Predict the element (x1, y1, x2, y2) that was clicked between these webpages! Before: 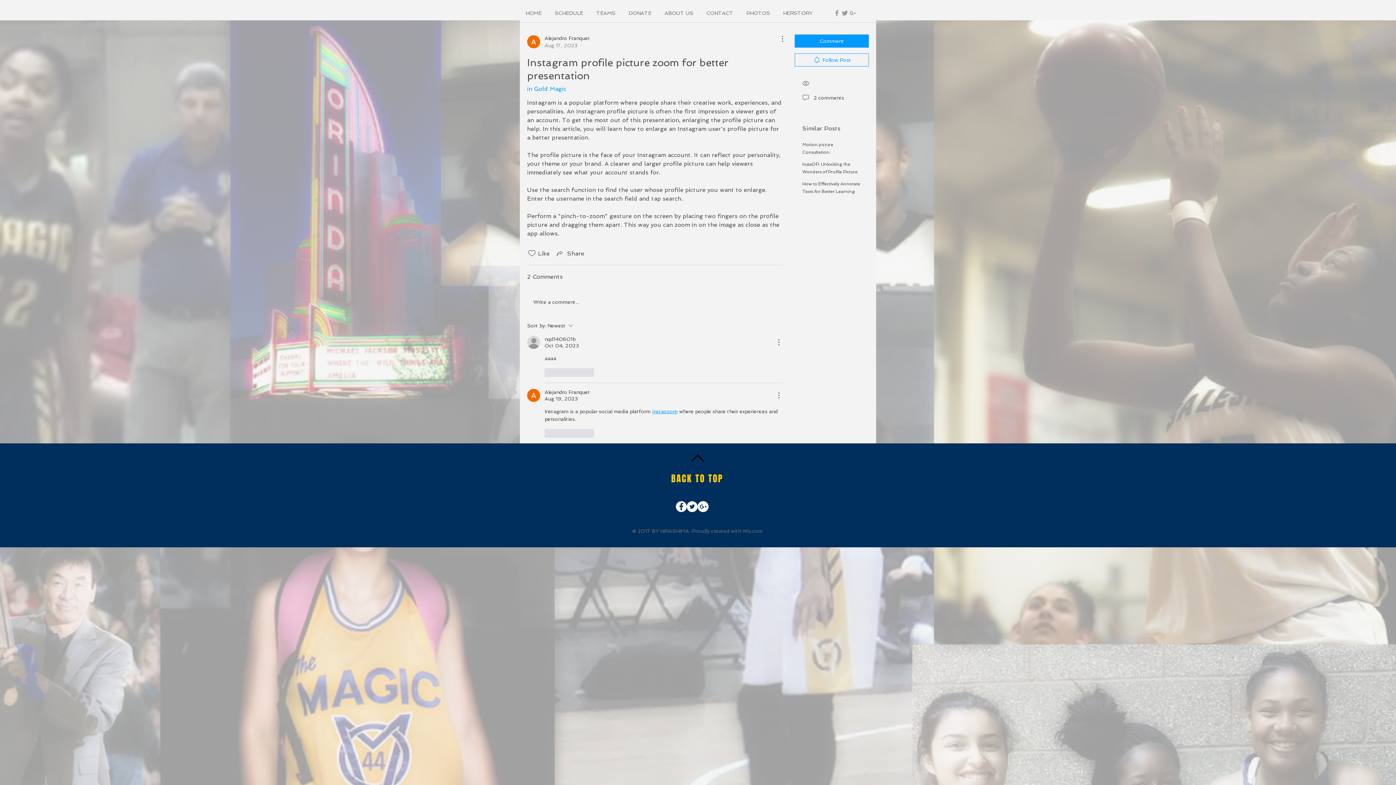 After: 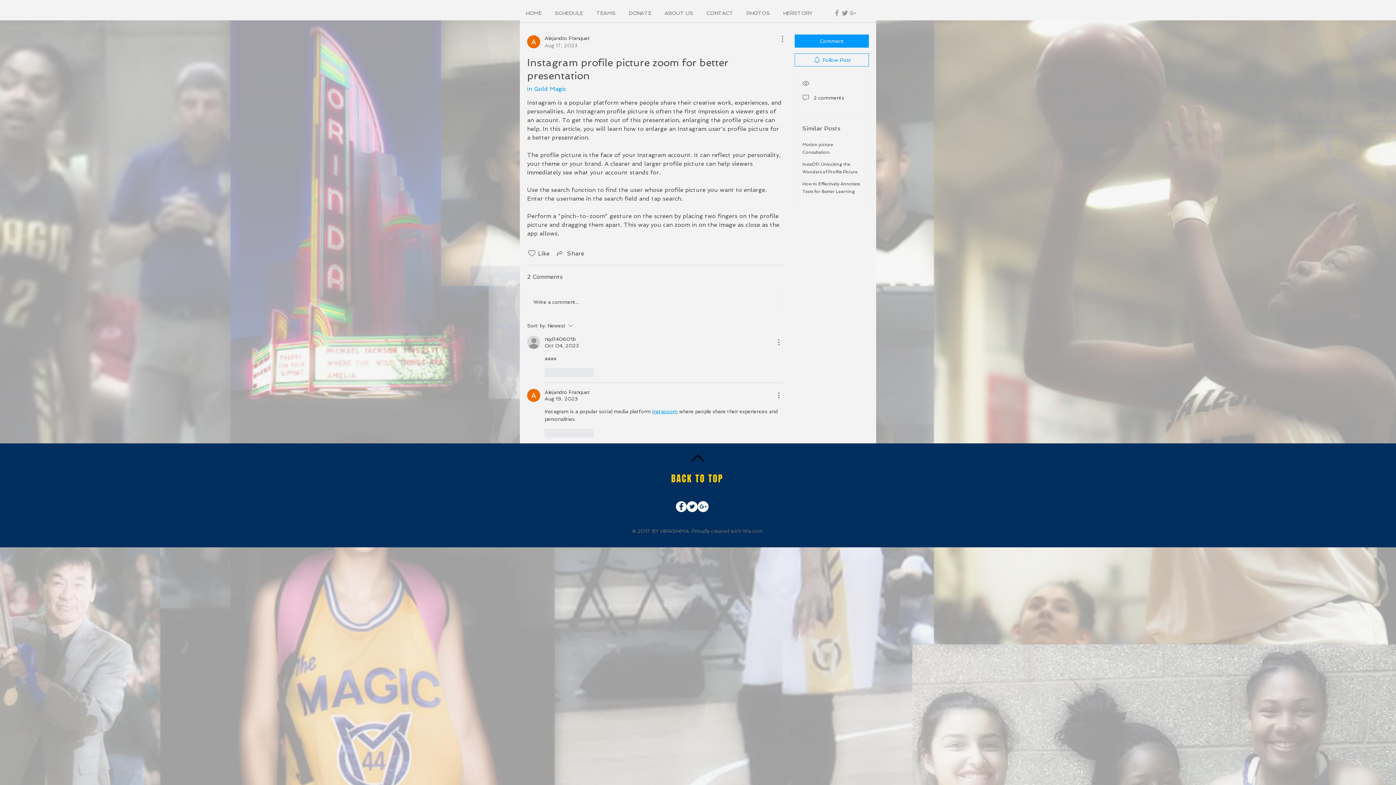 Action: label: Grey Twitter Icon bbox: (841, 9, 849, 17)